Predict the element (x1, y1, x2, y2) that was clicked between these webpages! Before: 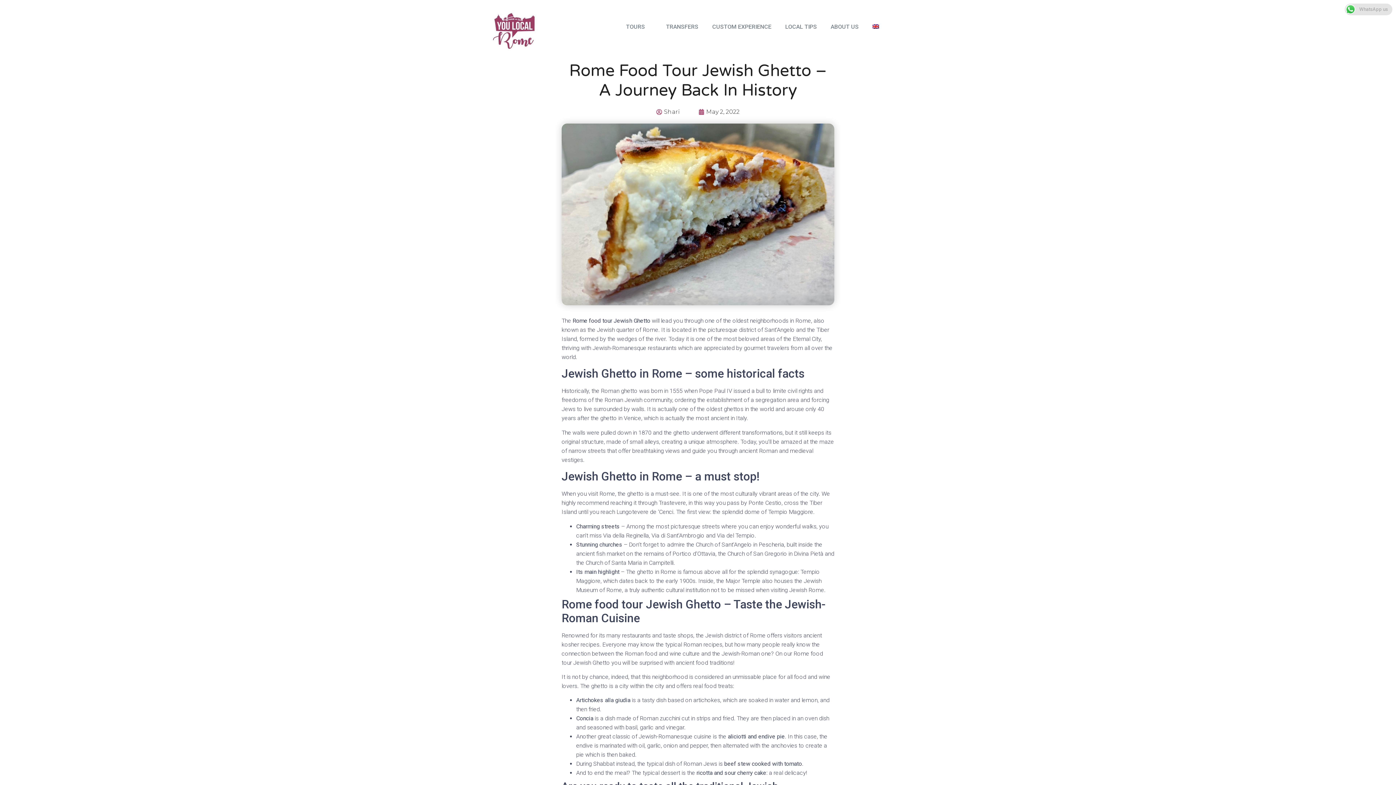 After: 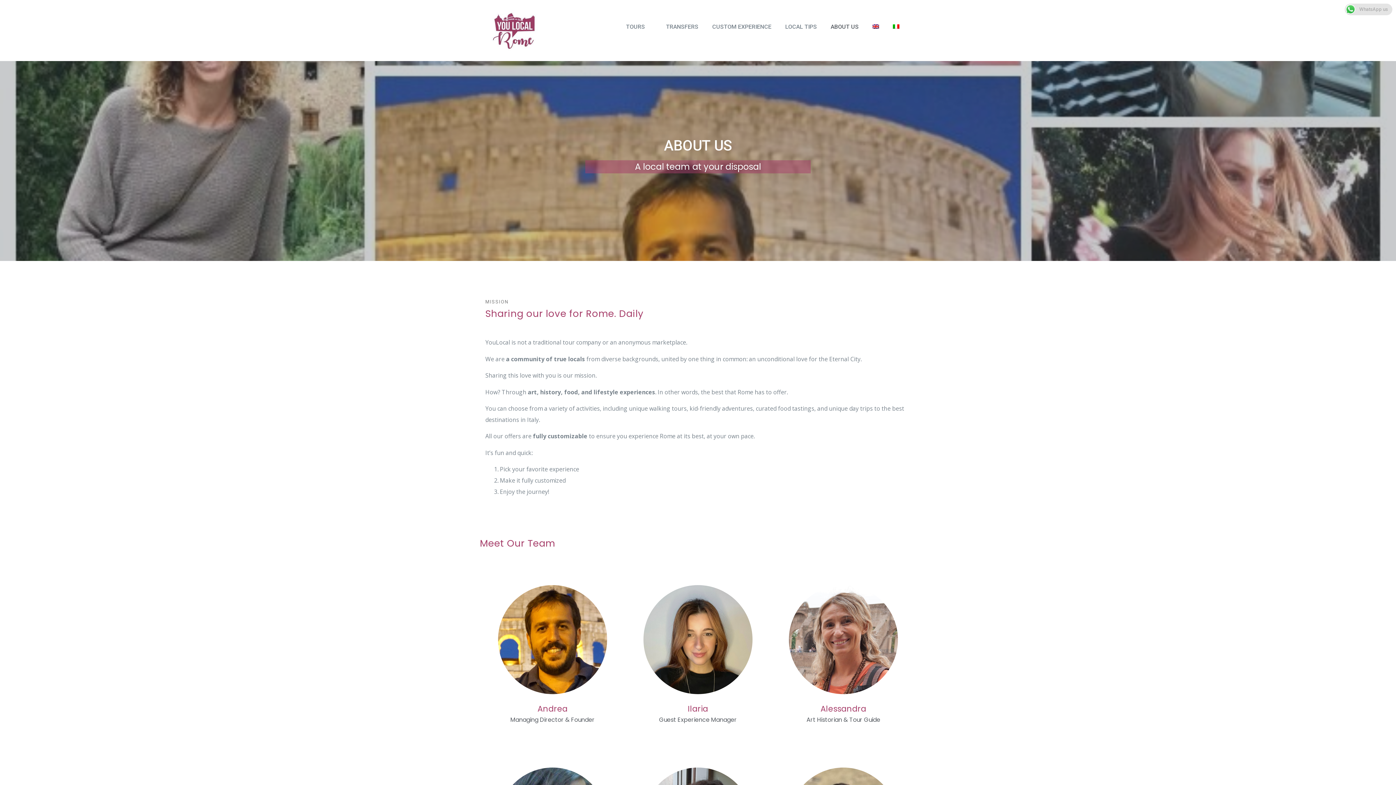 Action: bbox: (827, 20, 862, 32) label: ABOUT US